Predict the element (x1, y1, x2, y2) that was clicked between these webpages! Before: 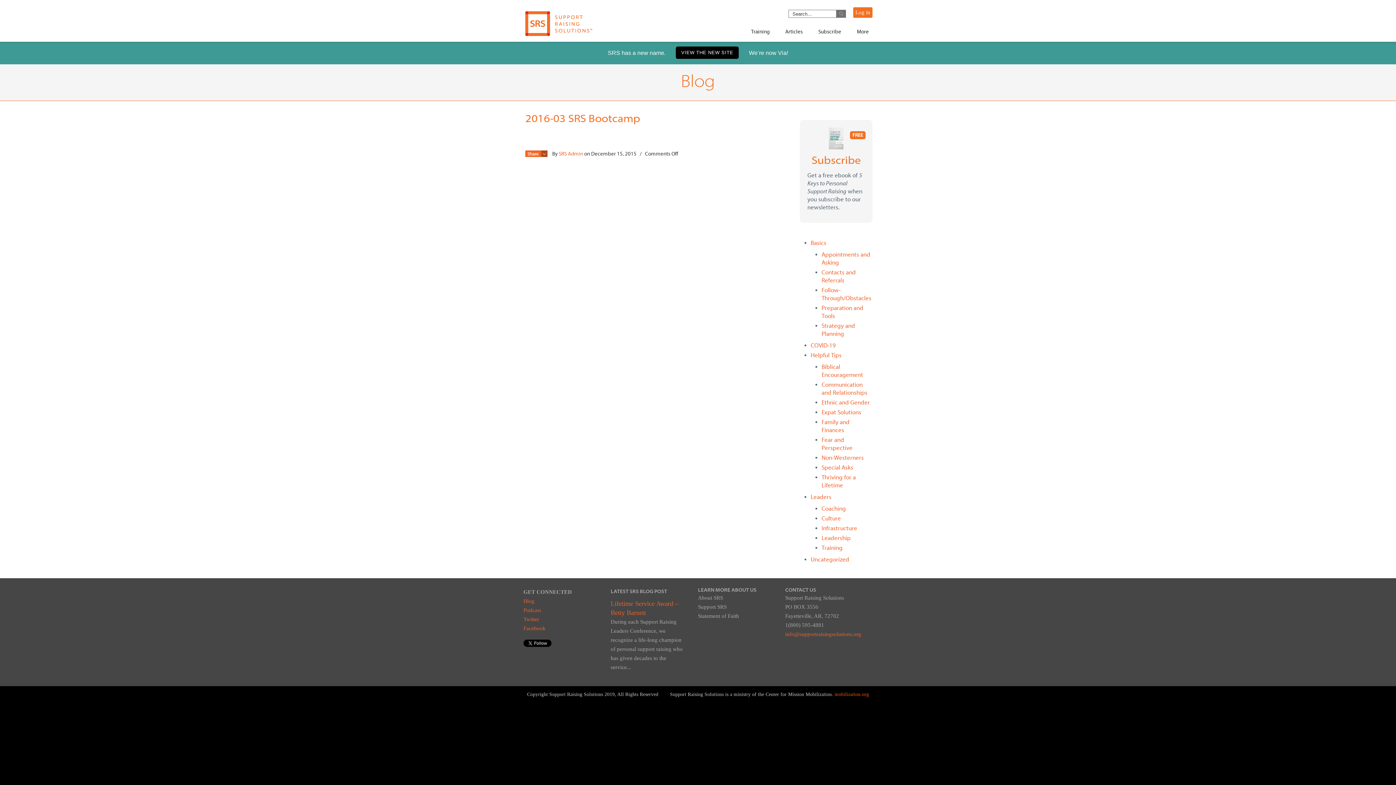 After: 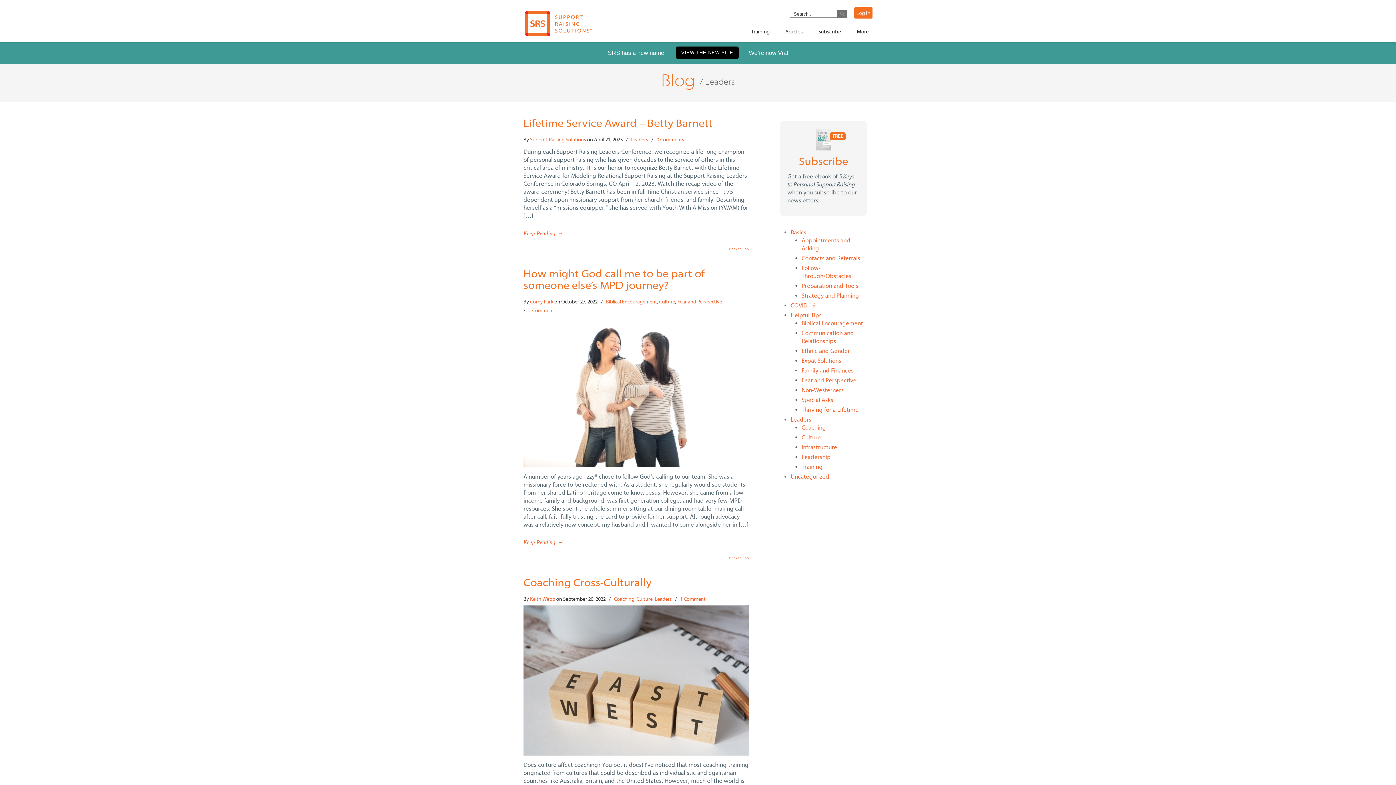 Action: label: Leaders bbox: (810, 493, 831, 500)